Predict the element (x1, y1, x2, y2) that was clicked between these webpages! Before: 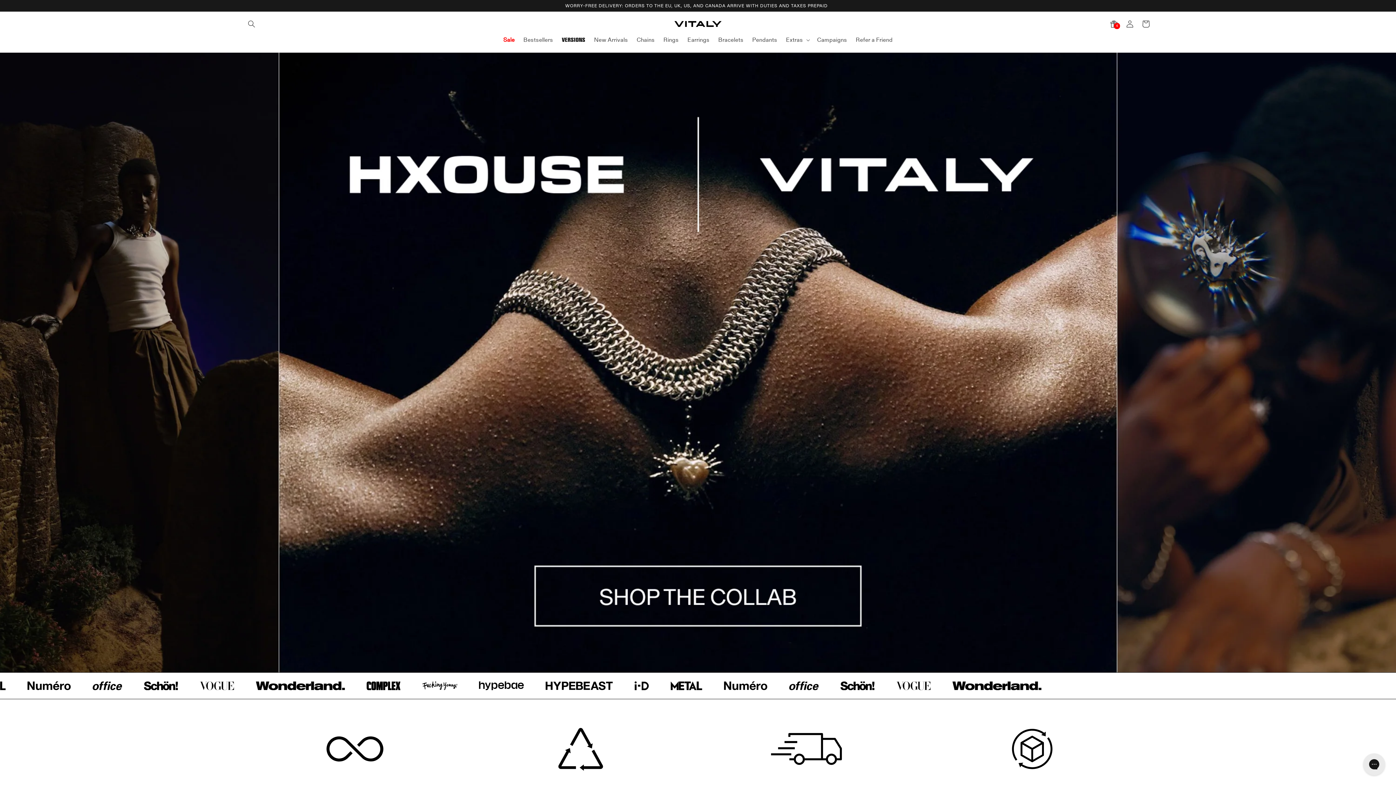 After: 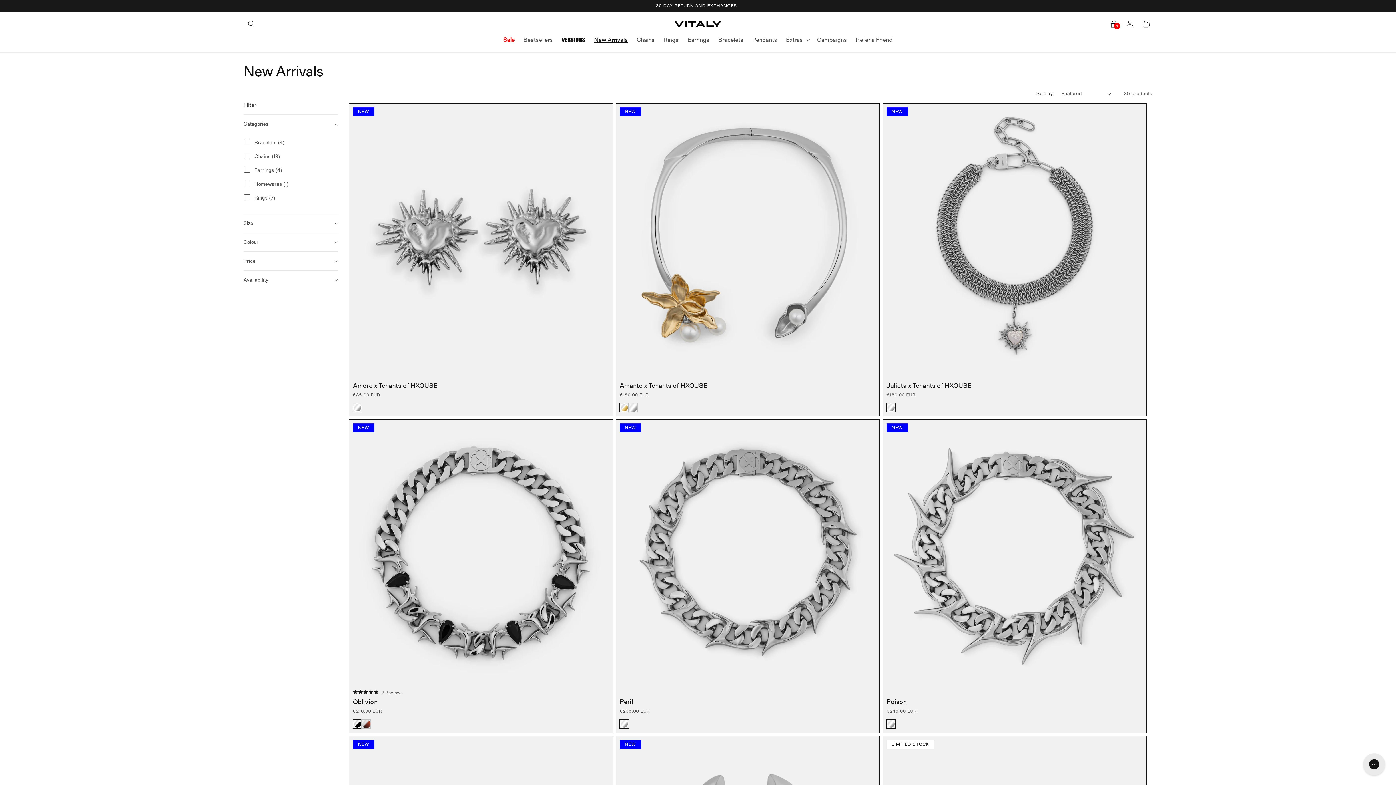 Action: bbox: (589, 32, 632, 48) label: New Arrivals